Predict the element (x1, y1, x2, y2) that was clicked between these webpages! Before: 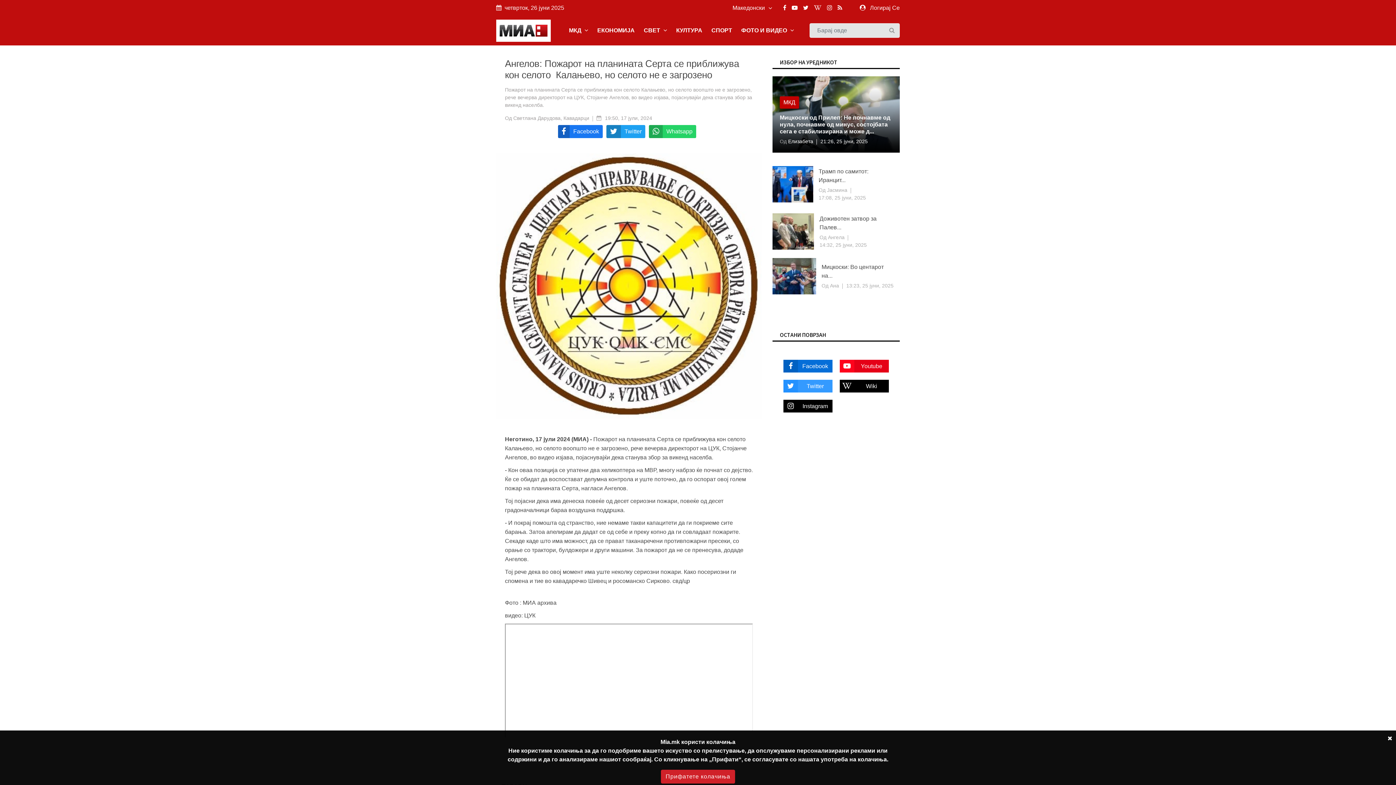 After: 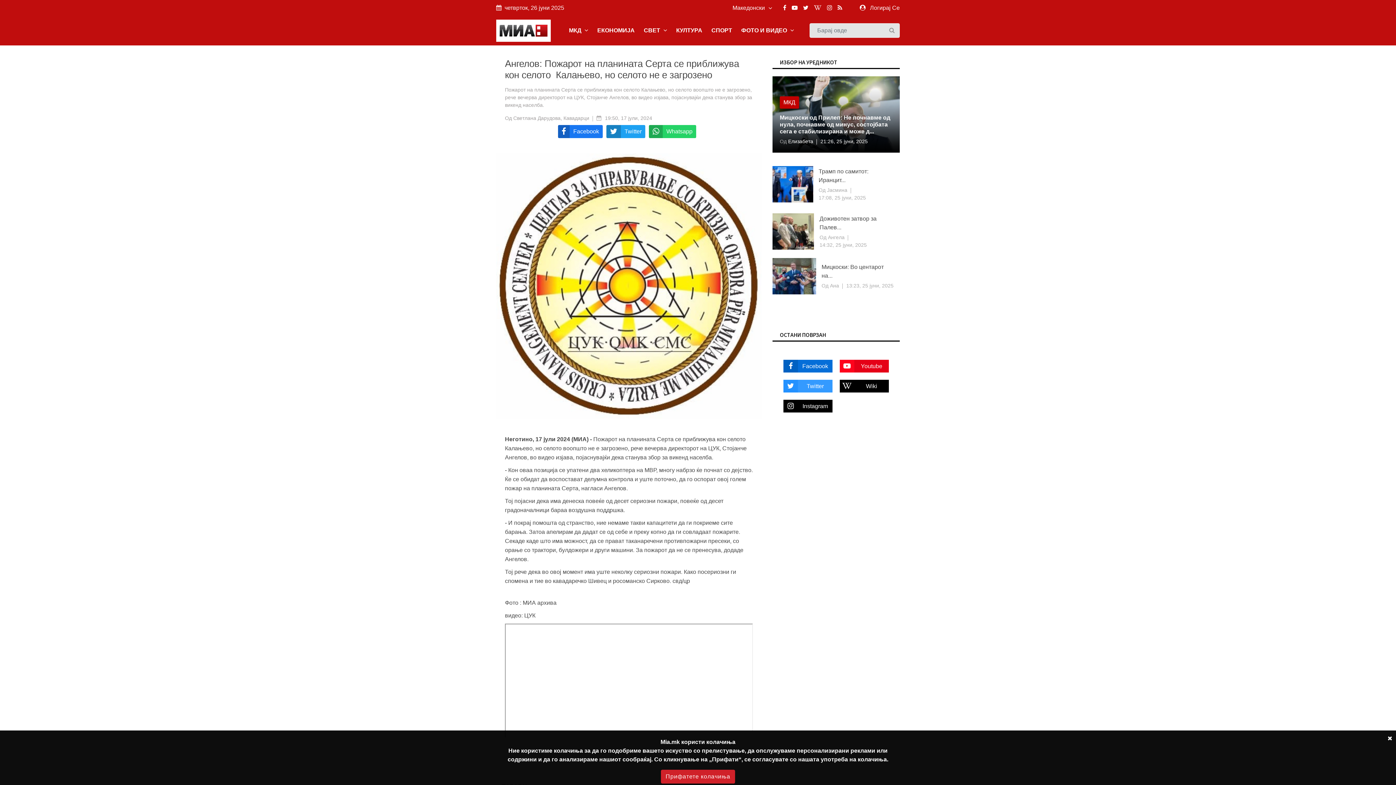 Action: bbox: (558, 124, 602, 138) label: Facebook